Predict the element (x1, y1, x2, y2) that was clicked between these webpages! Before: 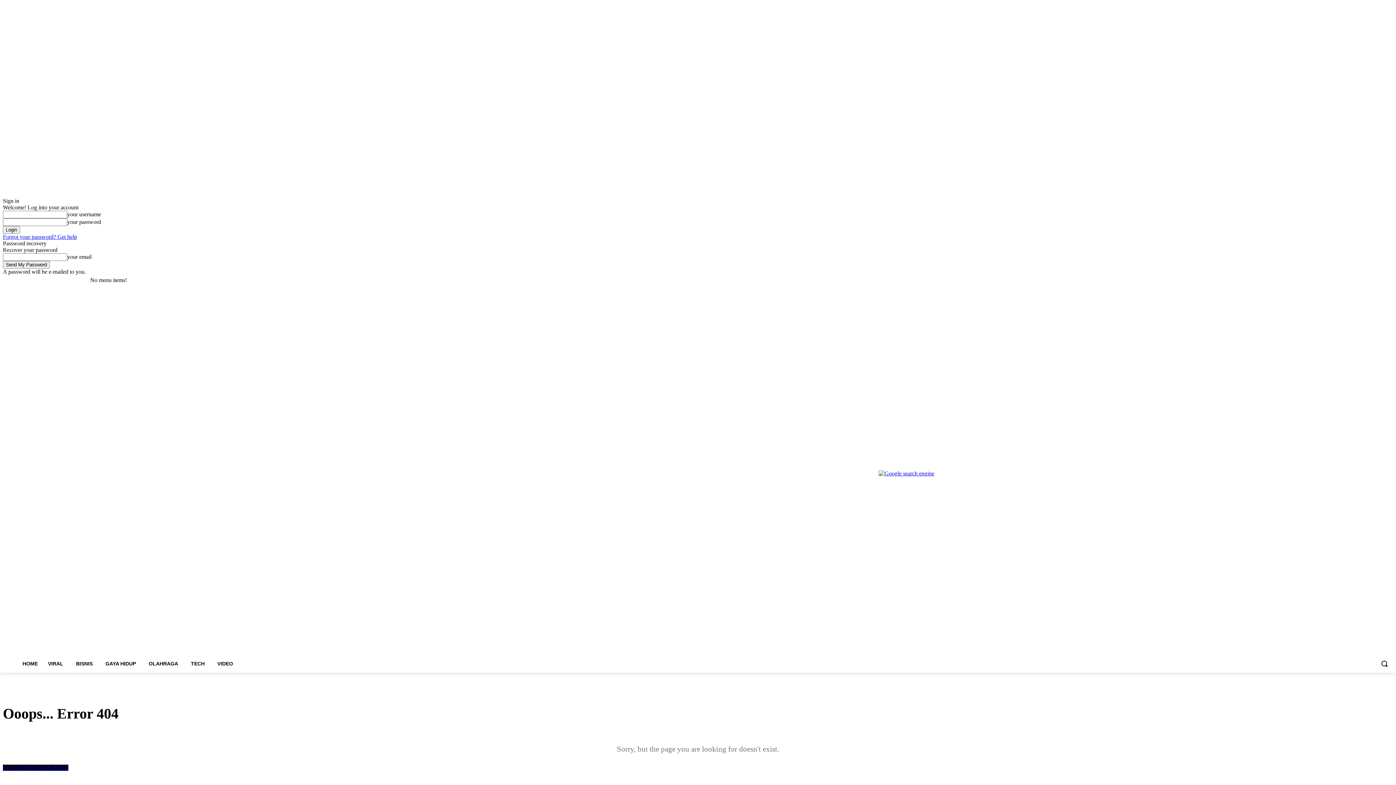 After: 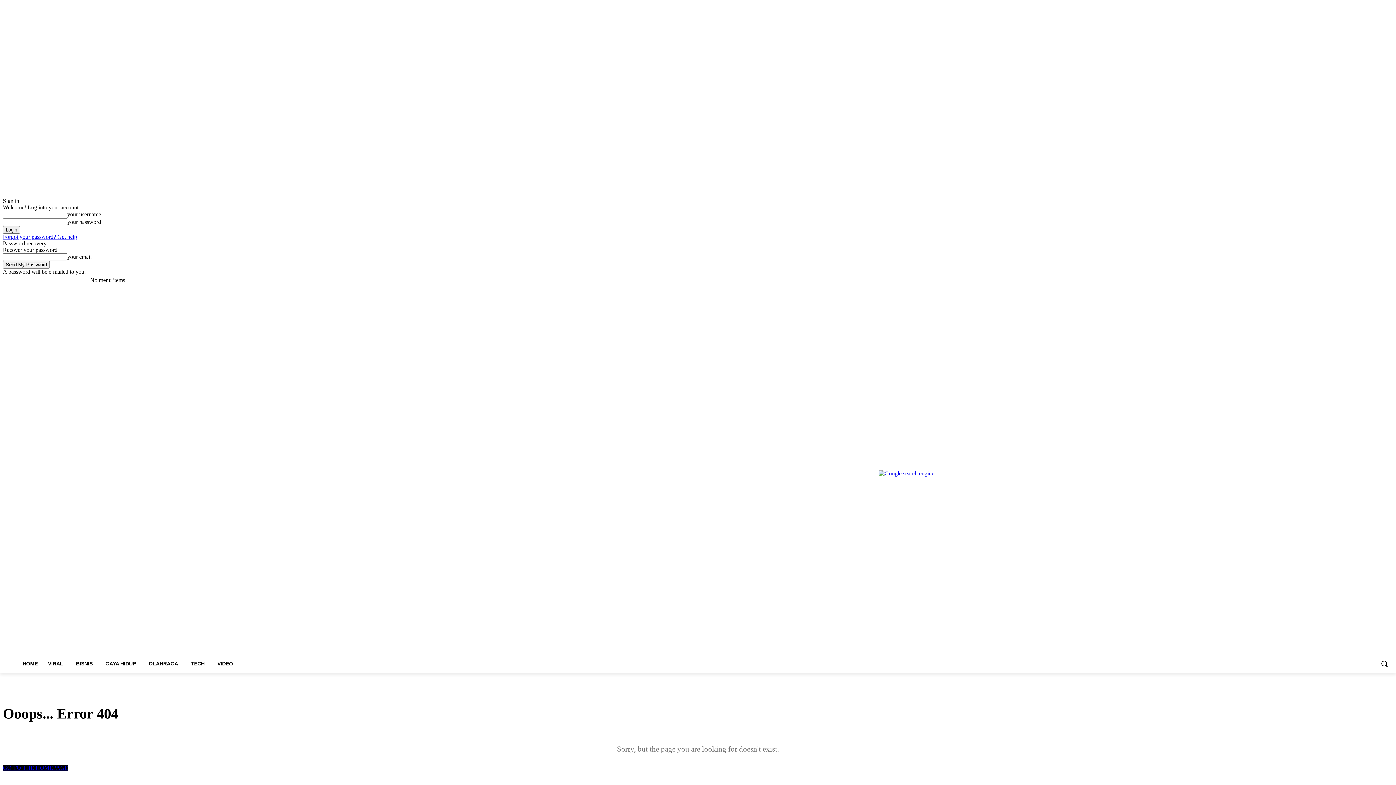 Action: bbox: (1385, 276, 1393, 284)